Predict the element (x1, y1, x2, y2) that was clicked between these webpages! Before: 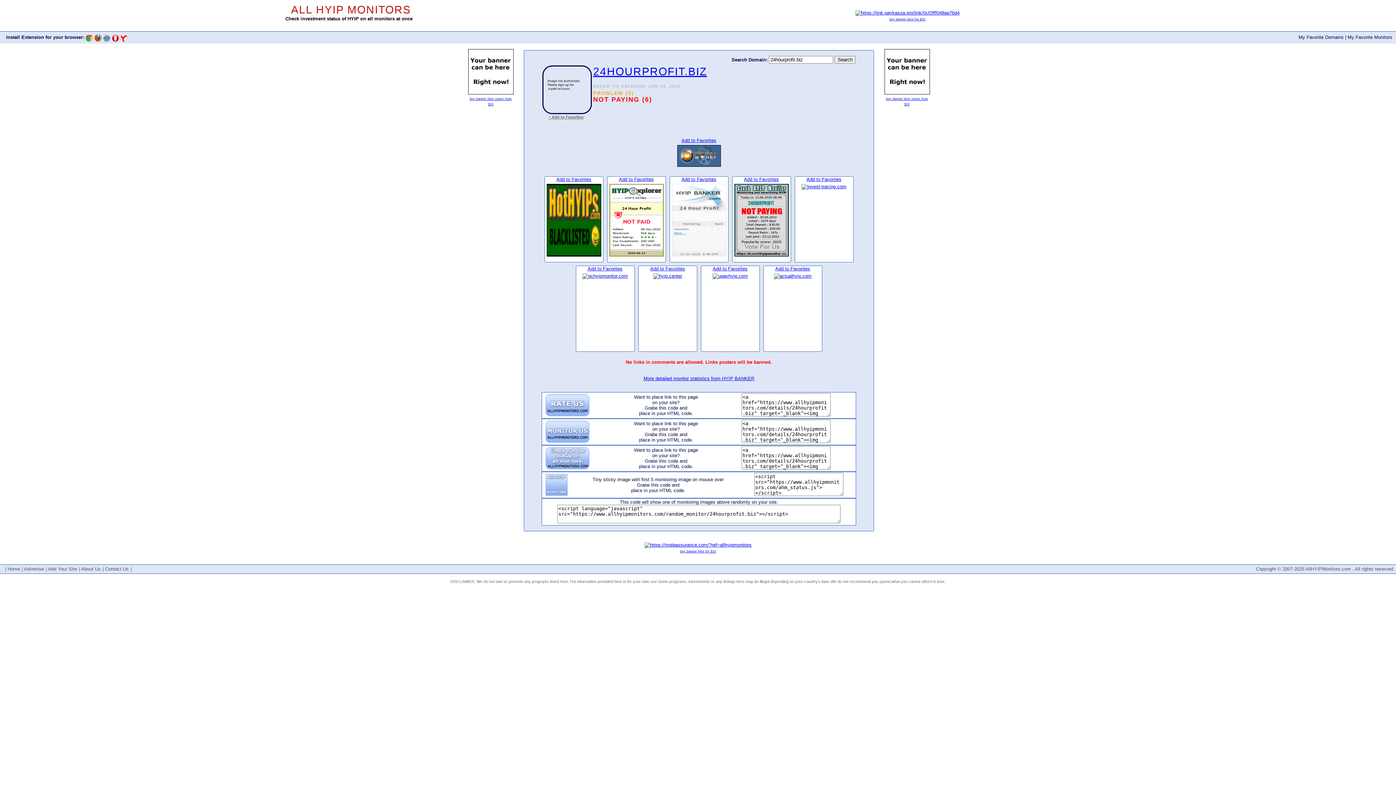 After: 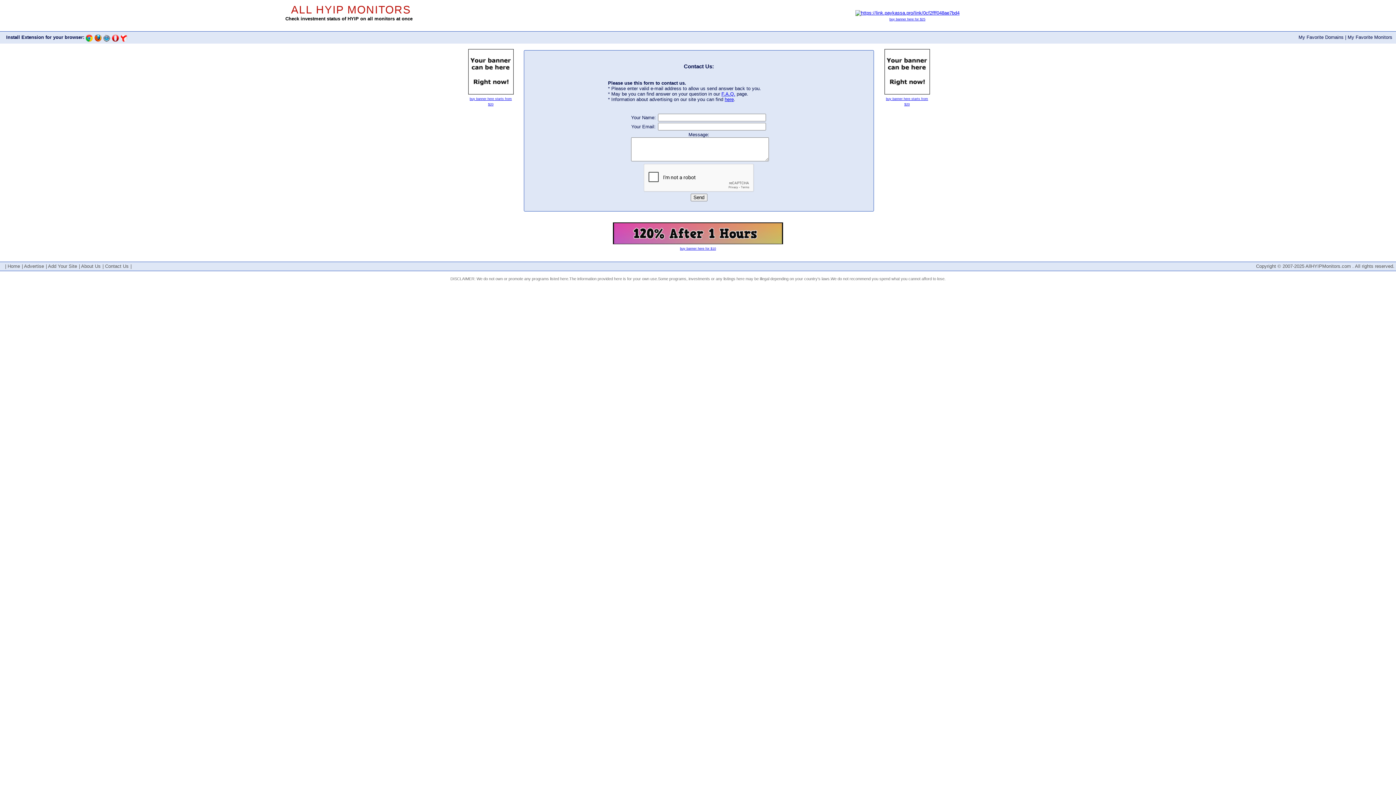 Action: label: Contact Us bbox: (105, 566, 128, 571)